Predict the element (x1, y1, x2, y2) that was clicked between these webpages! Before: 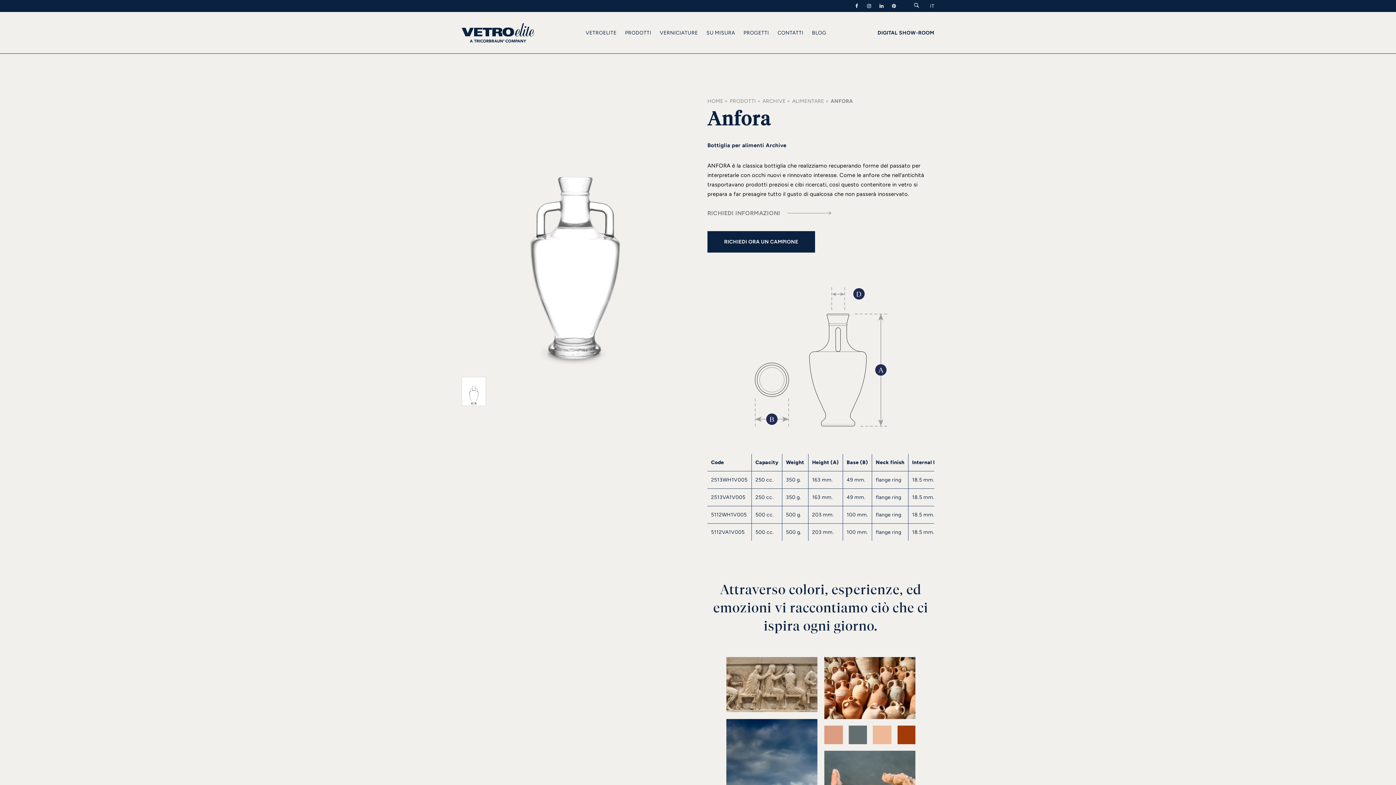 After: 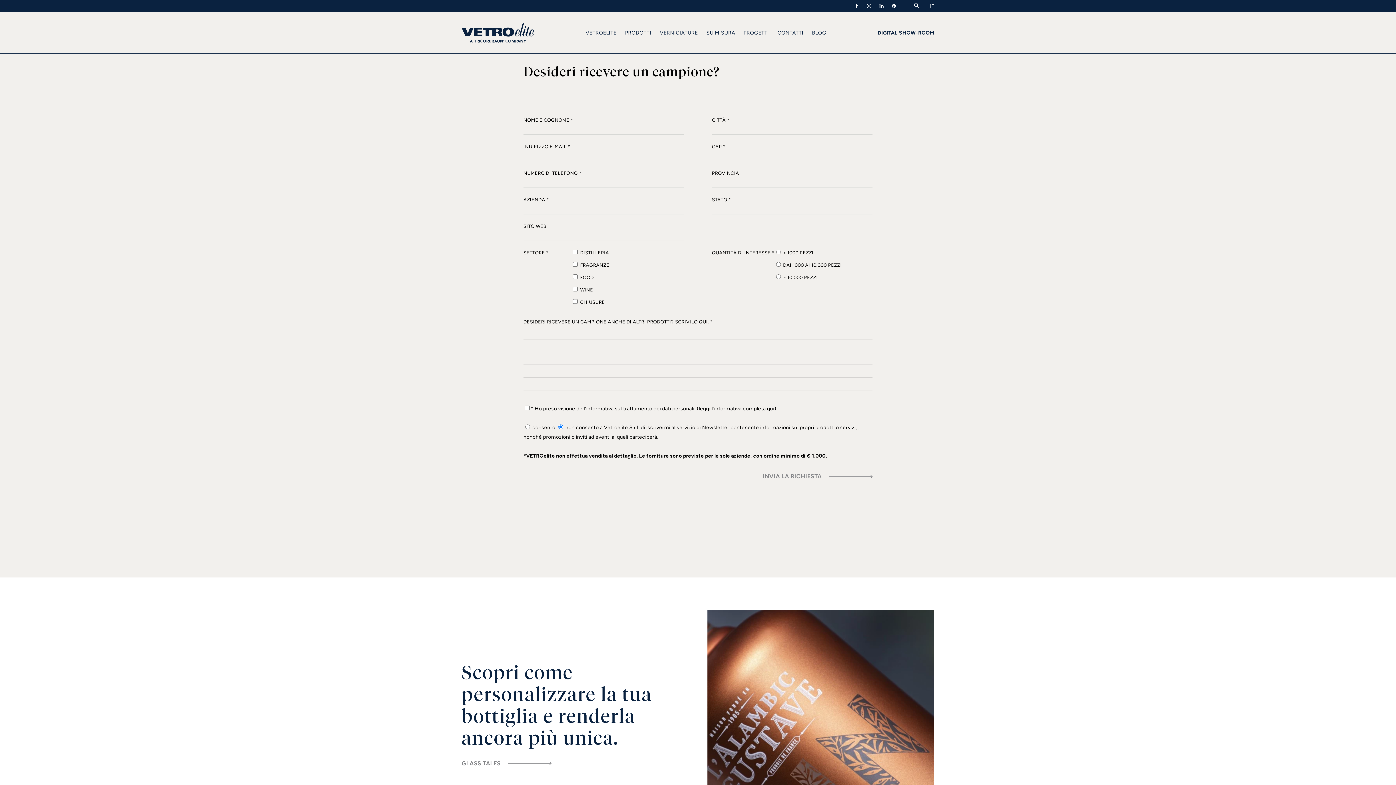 Action: bbox: (707, 231, 815, 252) label: RICHIEDI ORA UN CAMPIONE